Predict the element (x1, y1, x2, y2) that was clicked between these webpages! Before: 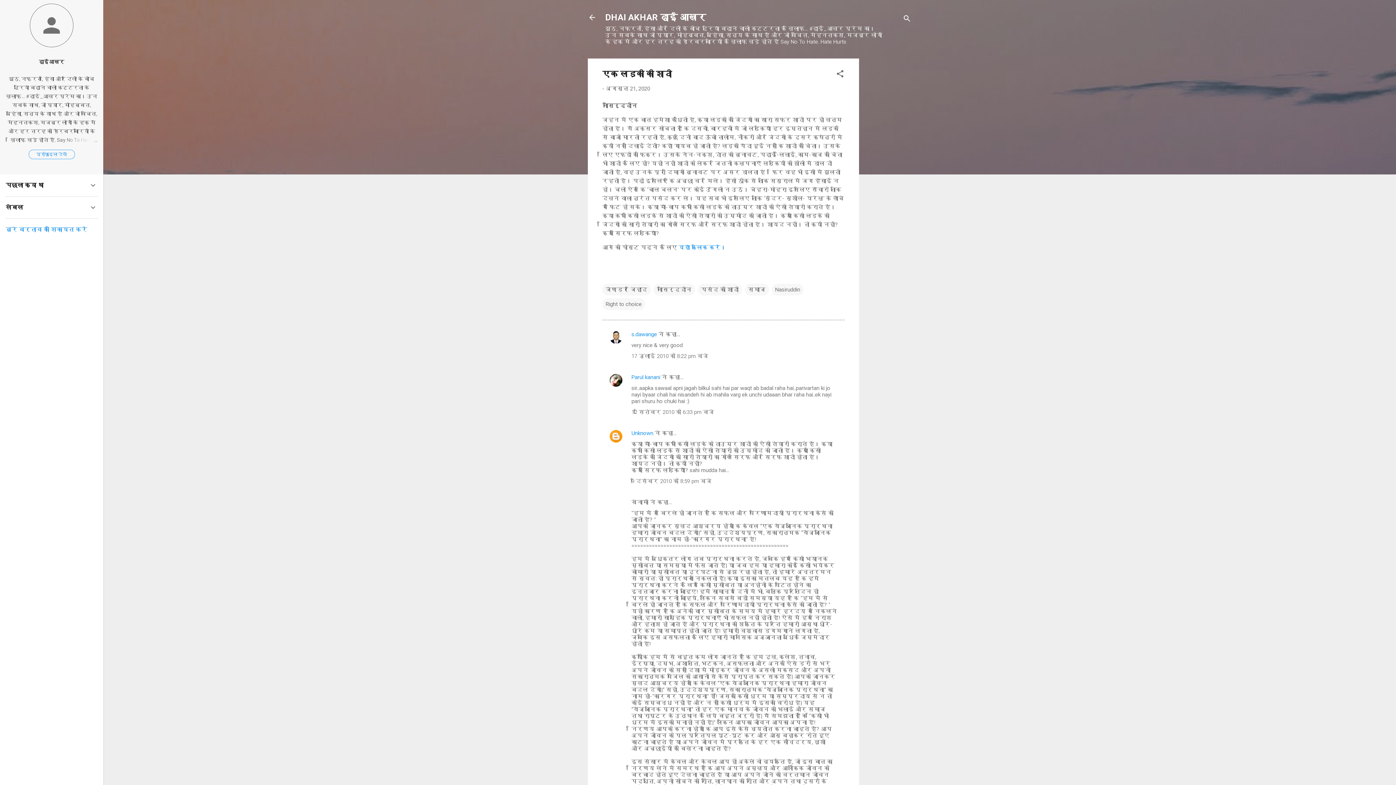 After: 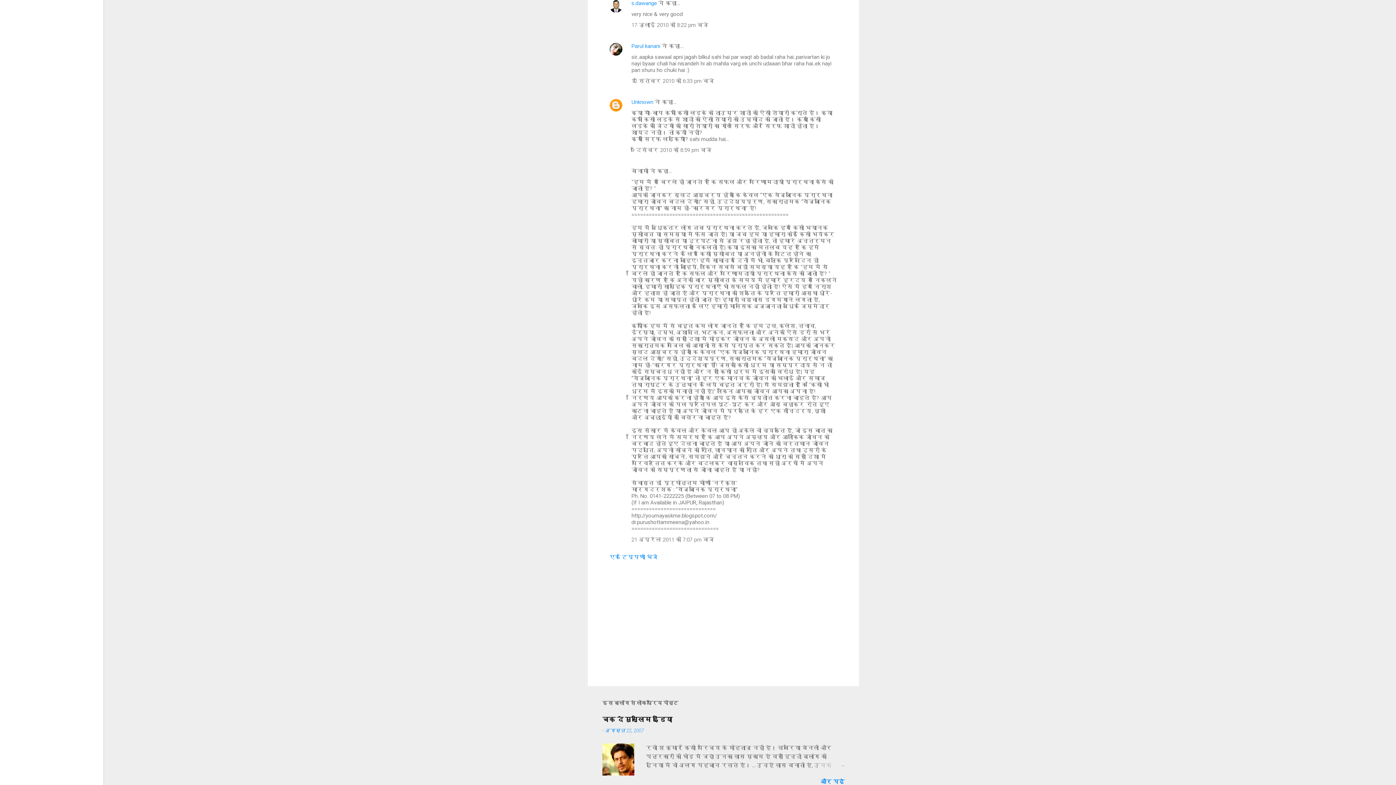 Action: label: 17 जुलाई 2010 को 8:22 pm बजे bbox: (631, 353, 708, 359)